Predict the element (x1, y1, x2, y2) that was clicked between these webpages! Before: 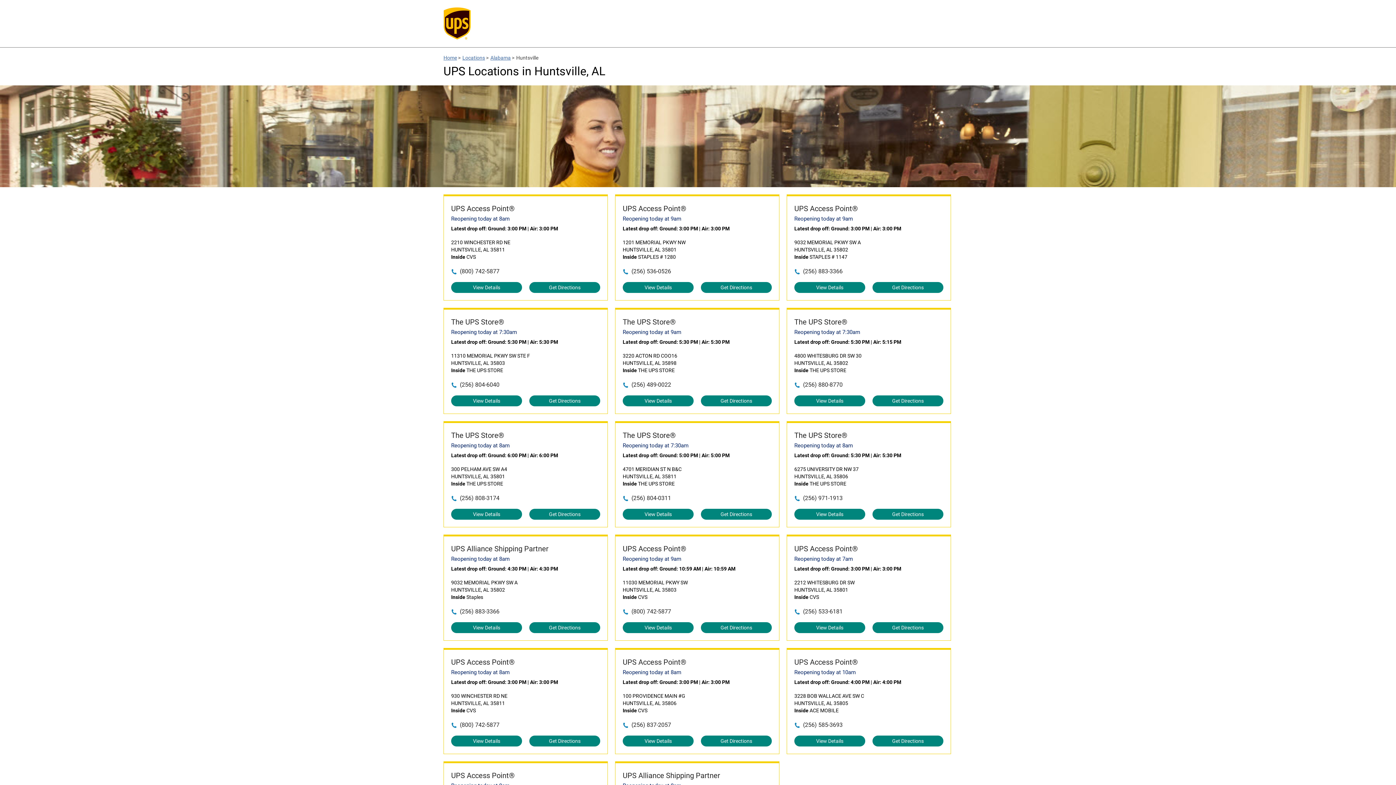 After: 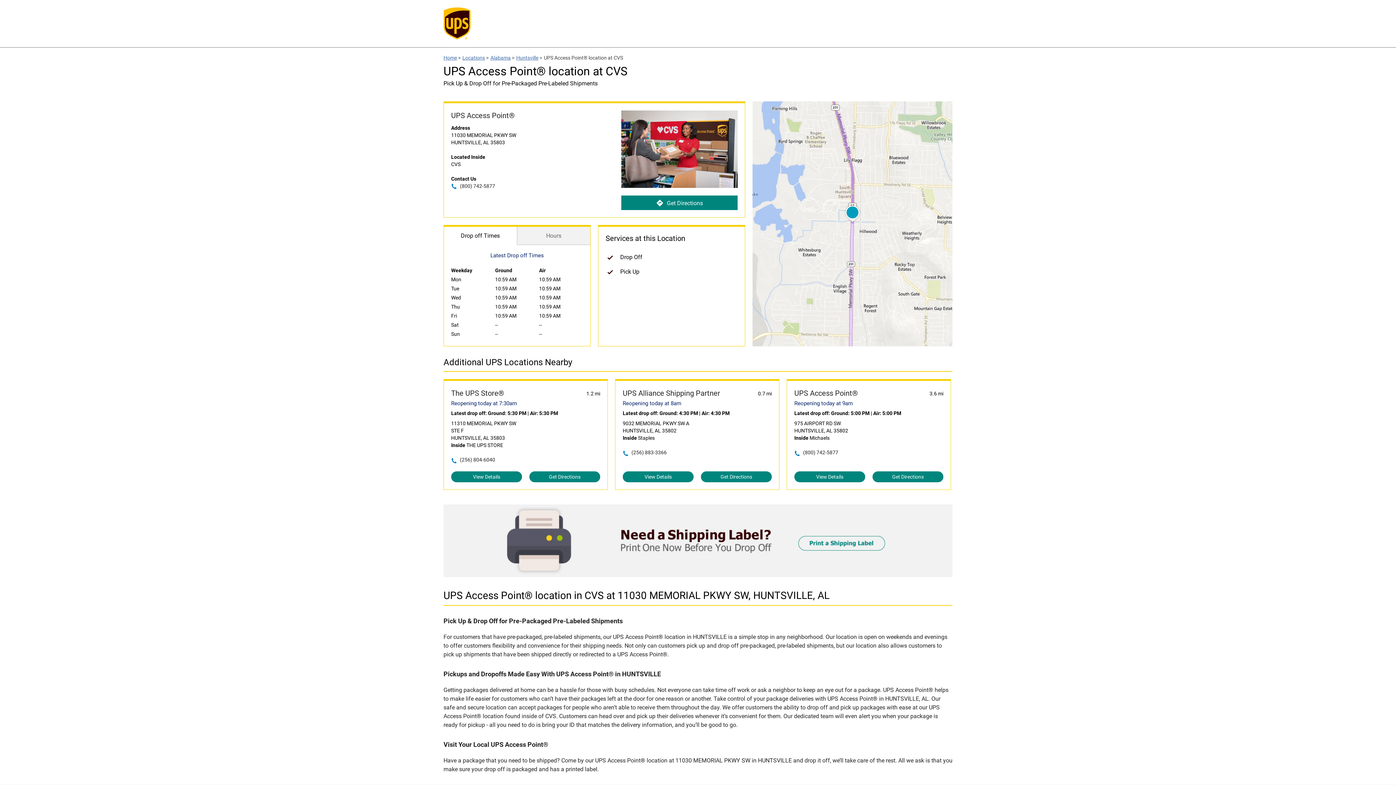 Action: label: UPS Access Point® bbox: (622, 544, 772, 554)